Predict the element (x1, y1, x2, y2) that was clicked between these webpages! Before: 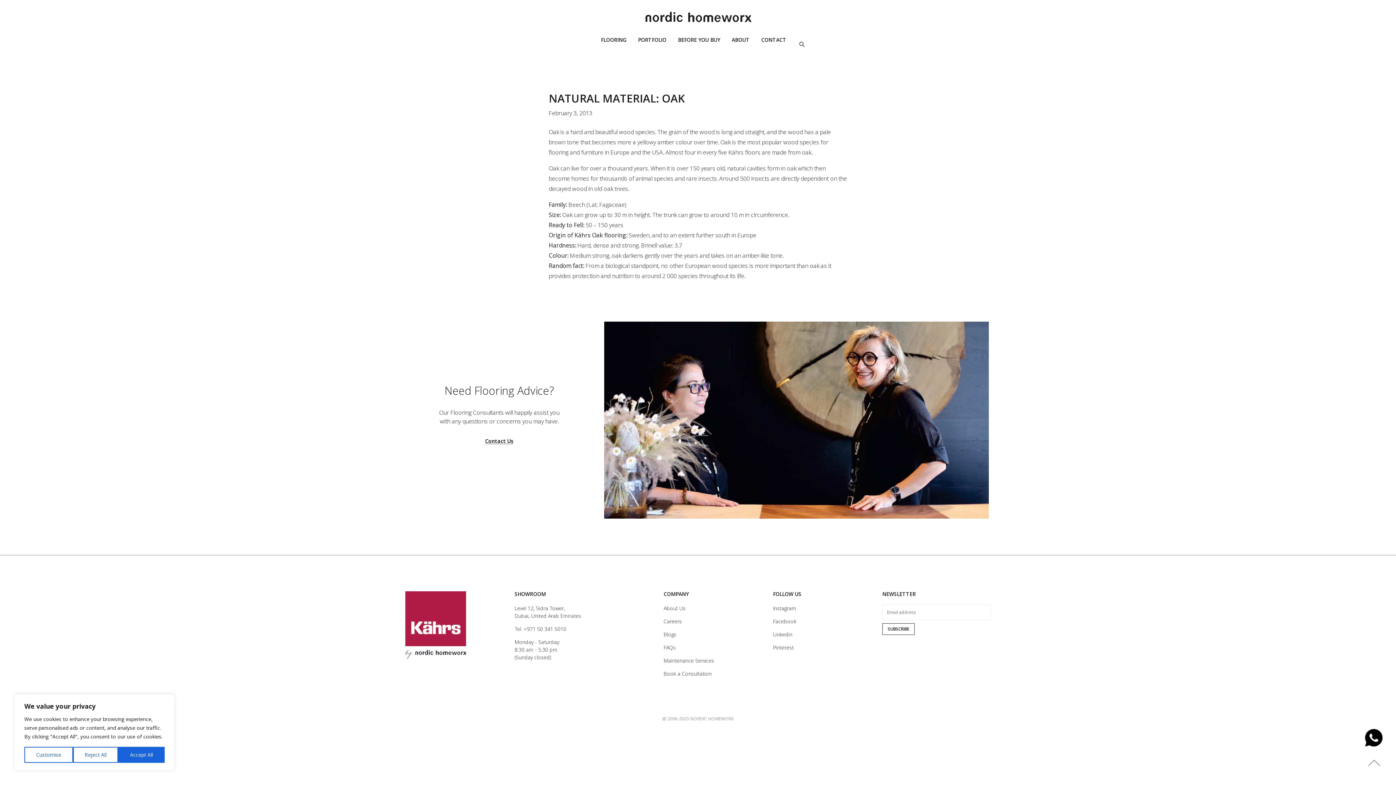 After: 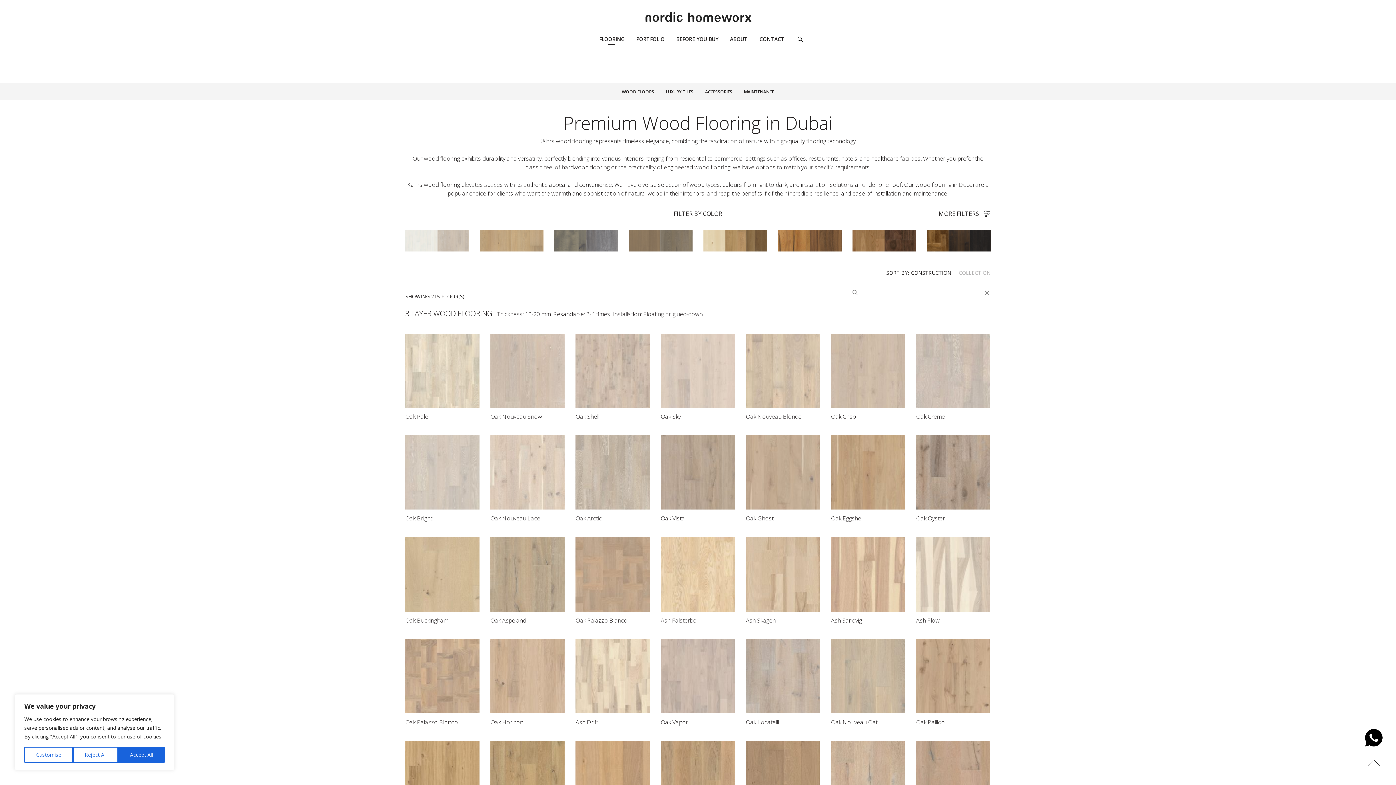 Action: bbox: (601, 36, 626, 43) label: FLOORING